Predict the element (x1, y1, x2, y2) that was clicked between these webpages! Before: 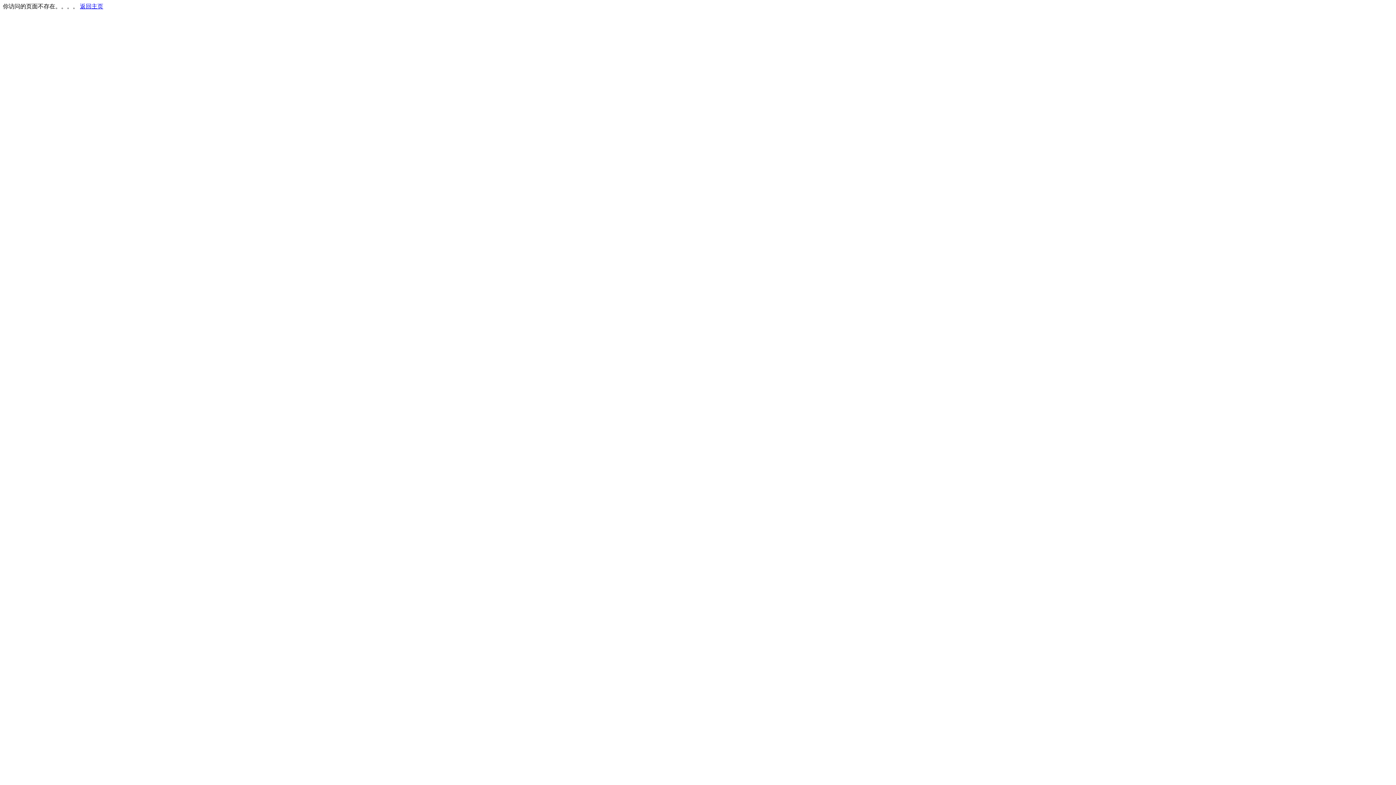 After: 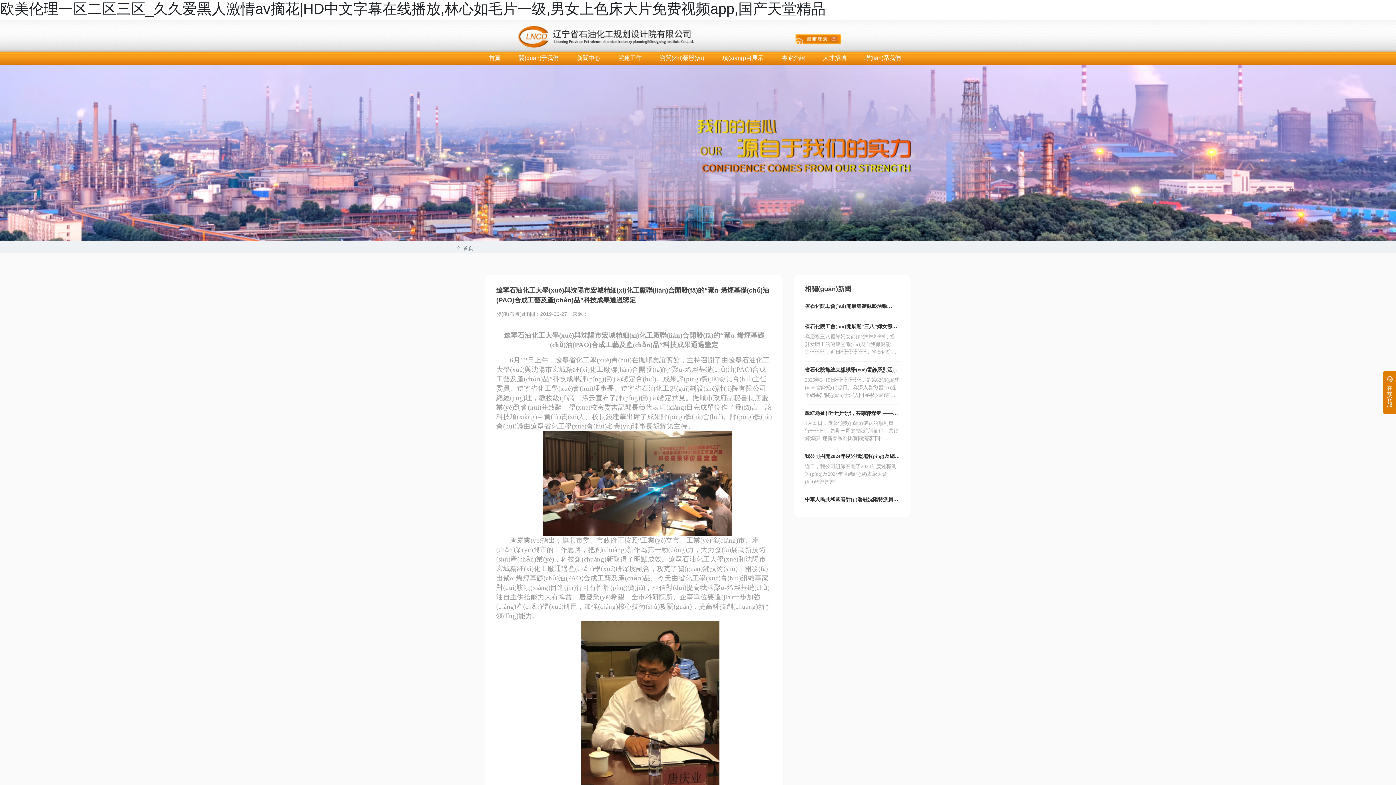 Action: label: 返回主页 bbox: (80, 3, 103, 9)